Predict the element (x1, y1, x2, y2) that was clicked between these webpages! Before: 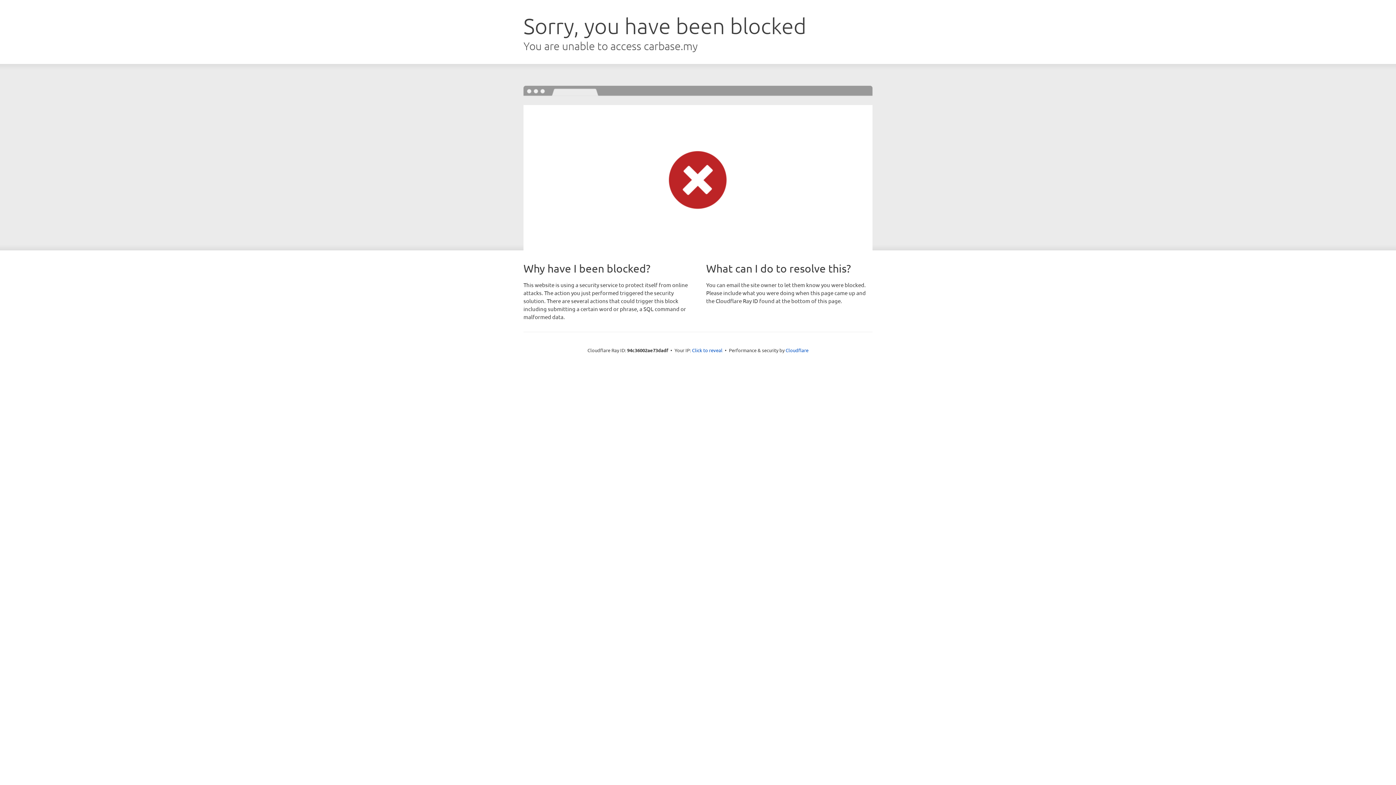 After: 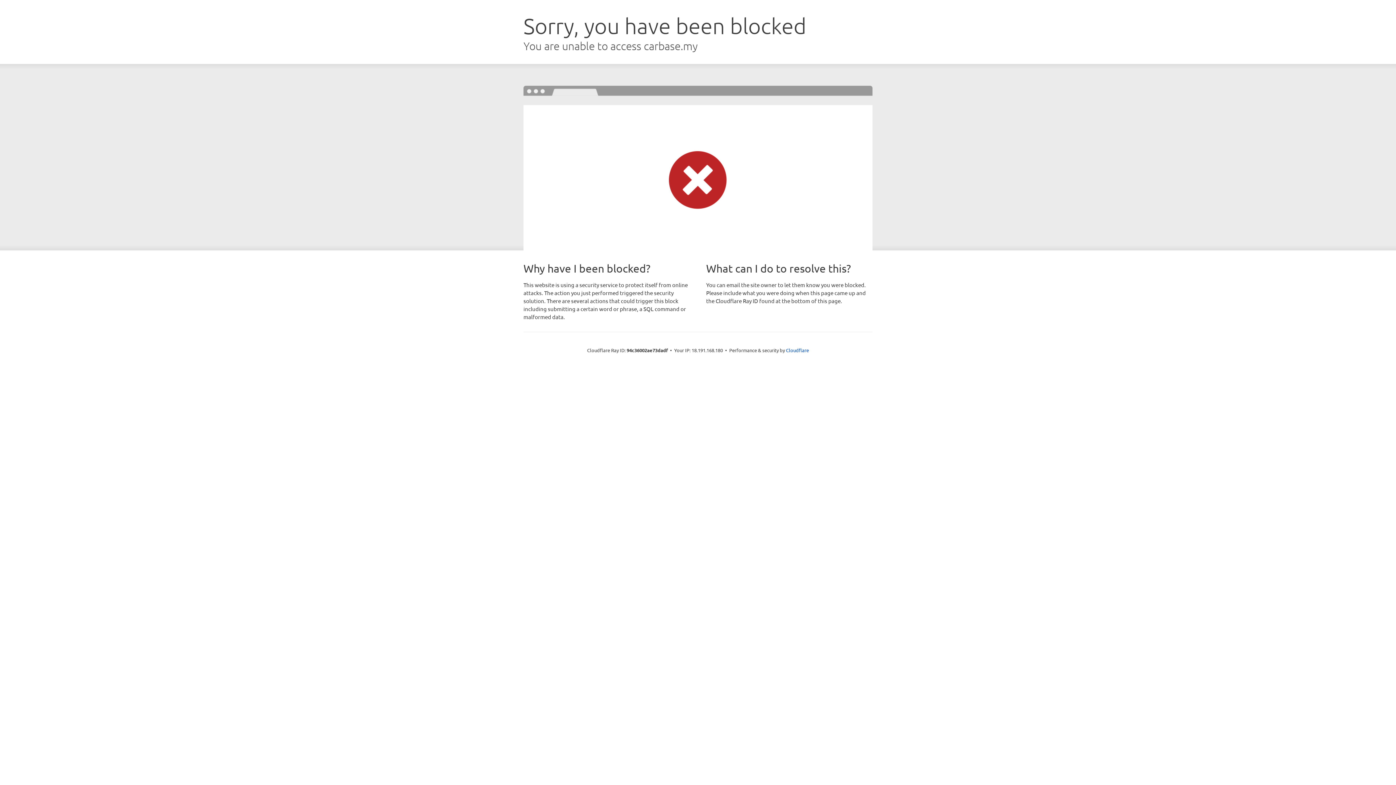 Action: bbox: (692, 346, 722, 353) label: Click to reveal